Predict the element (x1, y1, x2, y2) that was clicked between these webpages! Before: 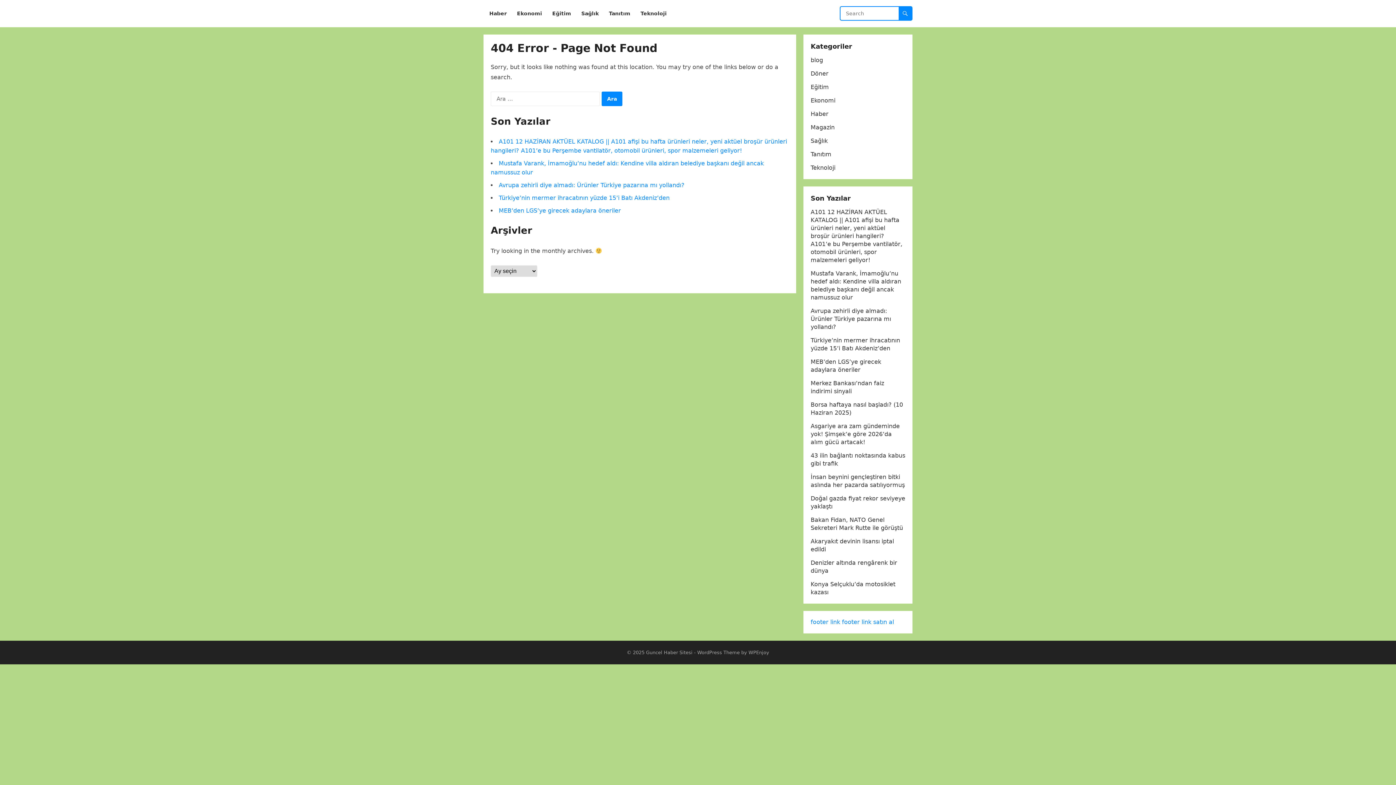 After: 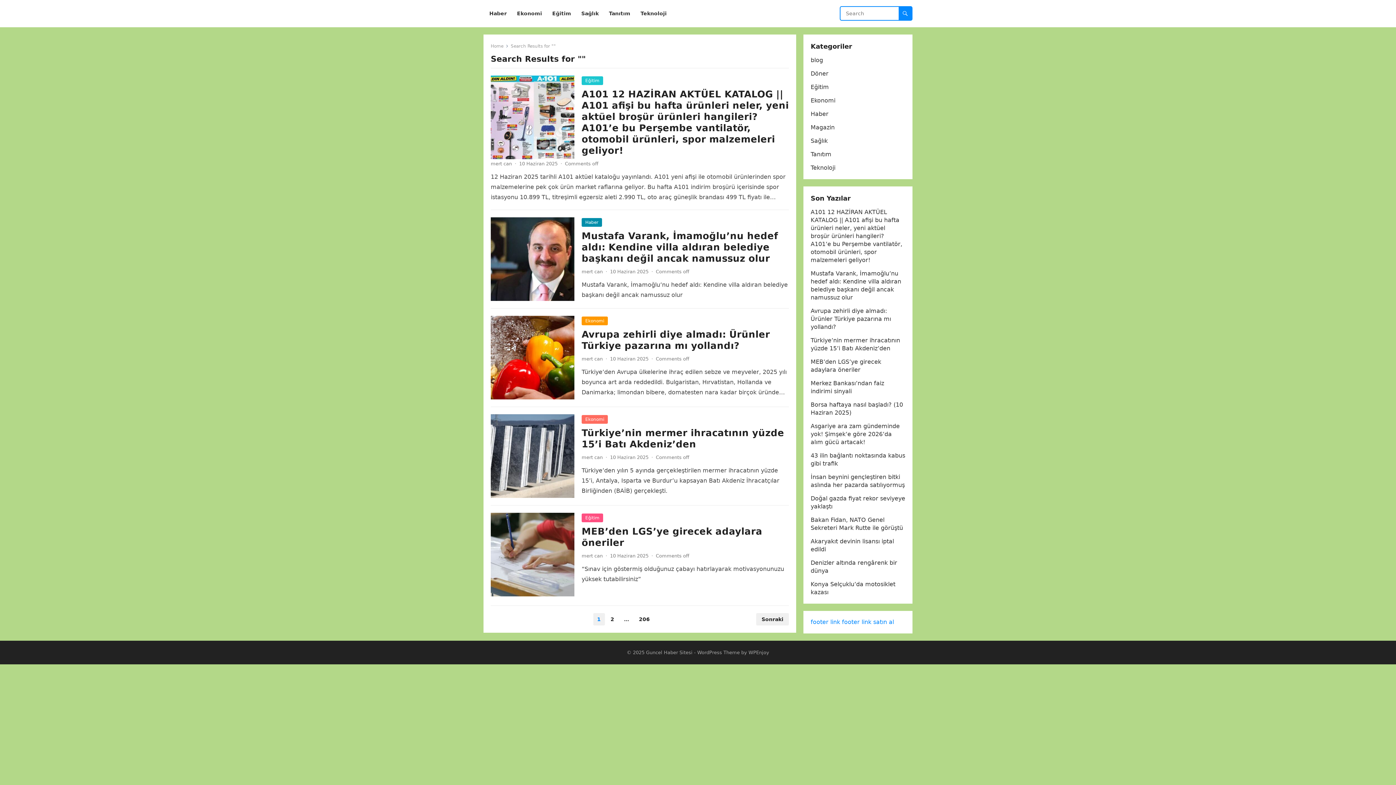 Action: bbox: (898, 6, 912, 20)